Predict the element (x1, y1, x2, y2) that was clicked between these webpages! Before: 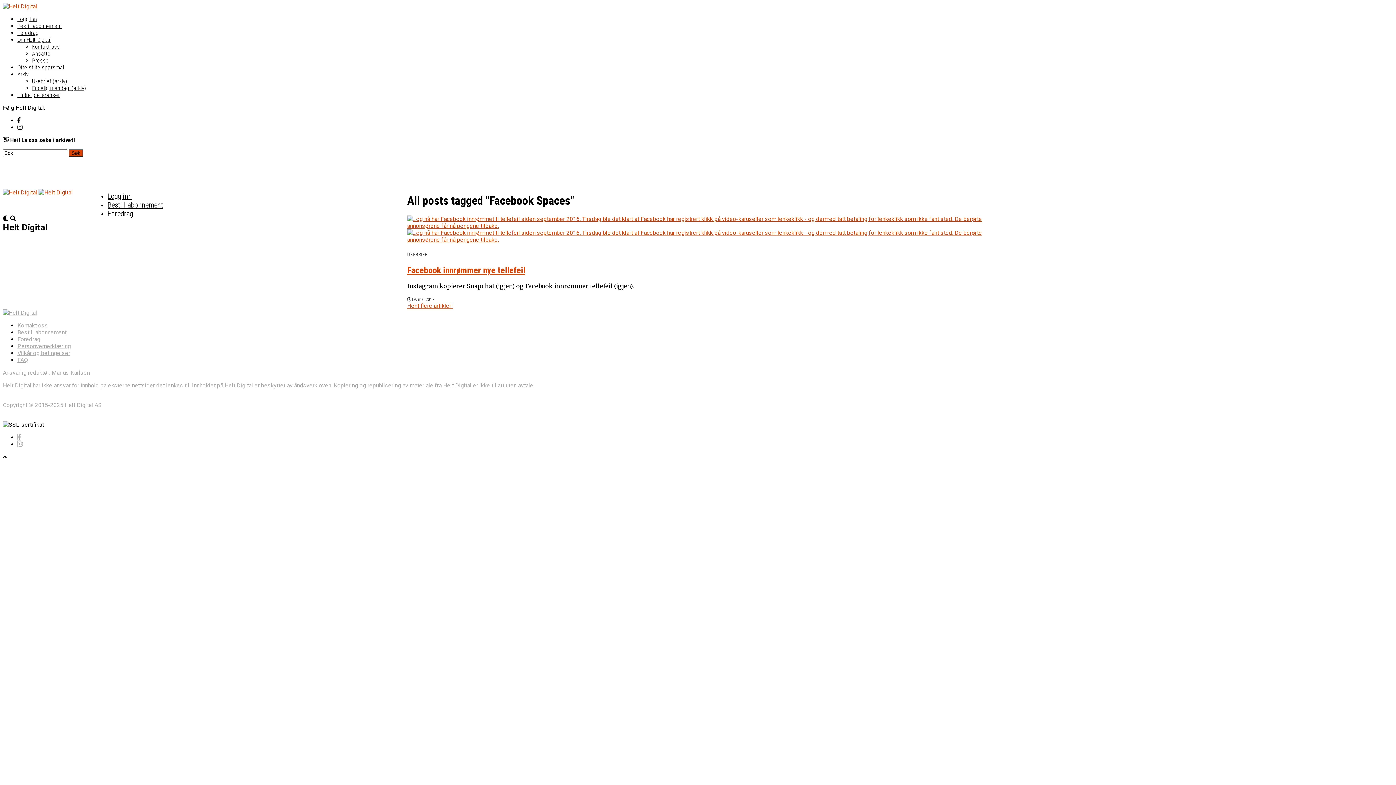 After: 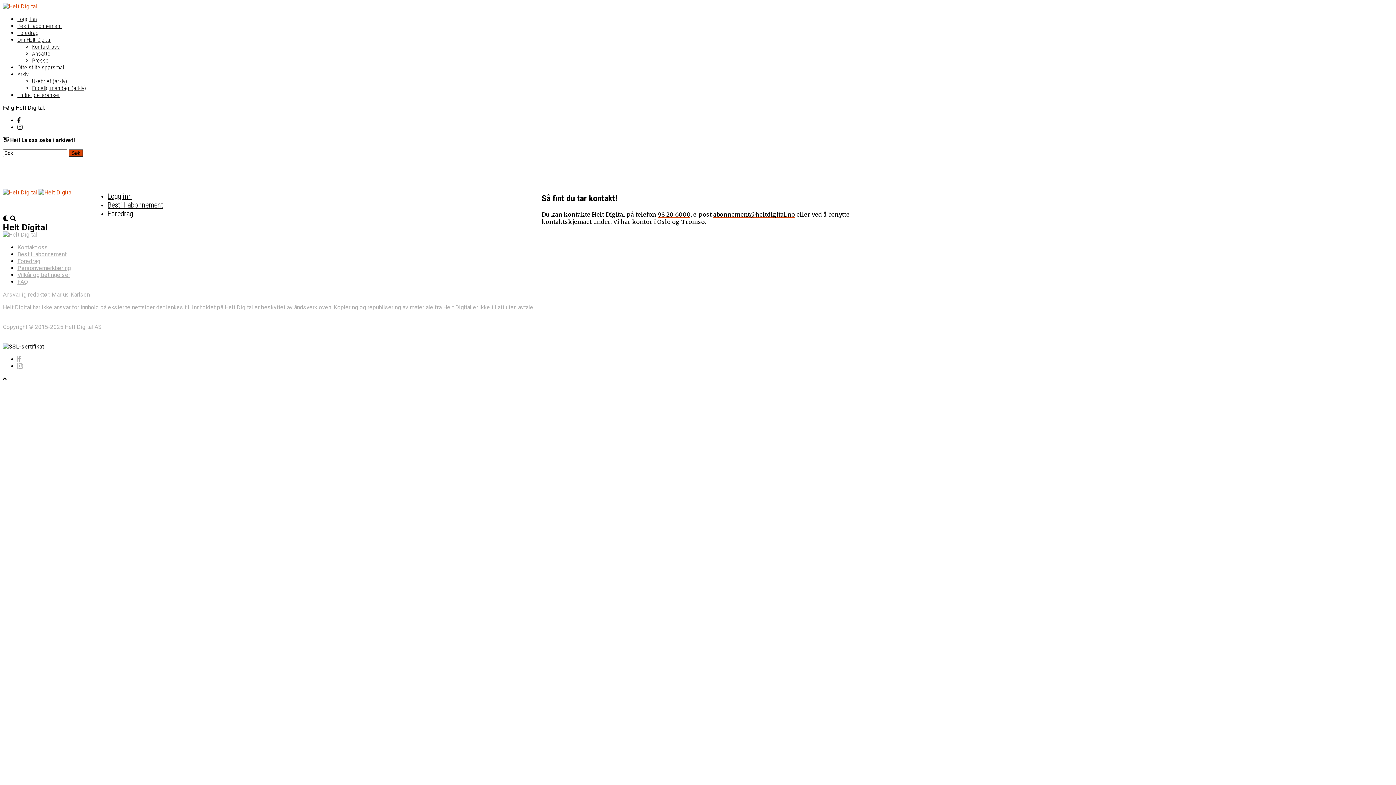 Action: label: Kontakt oss bbox: (17, 322, 48, 329)